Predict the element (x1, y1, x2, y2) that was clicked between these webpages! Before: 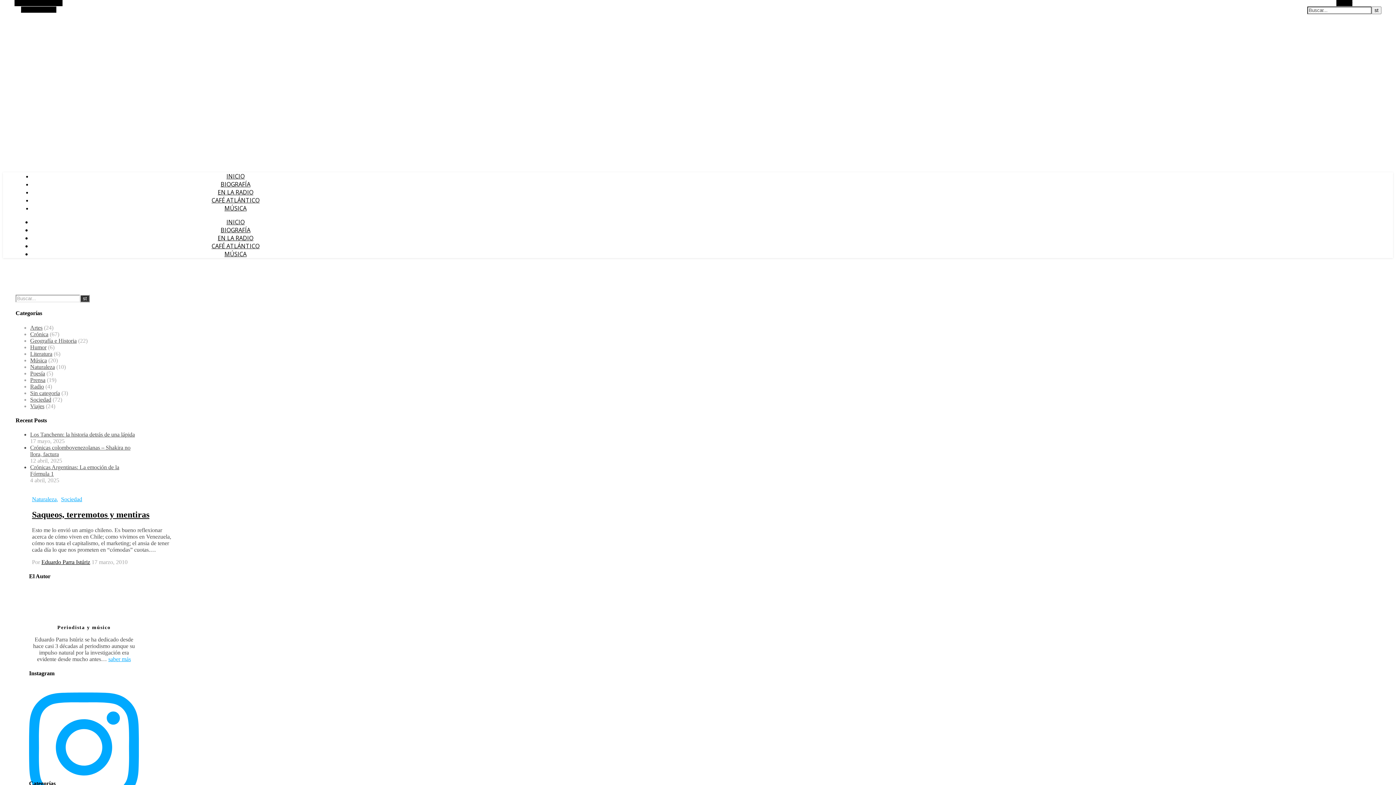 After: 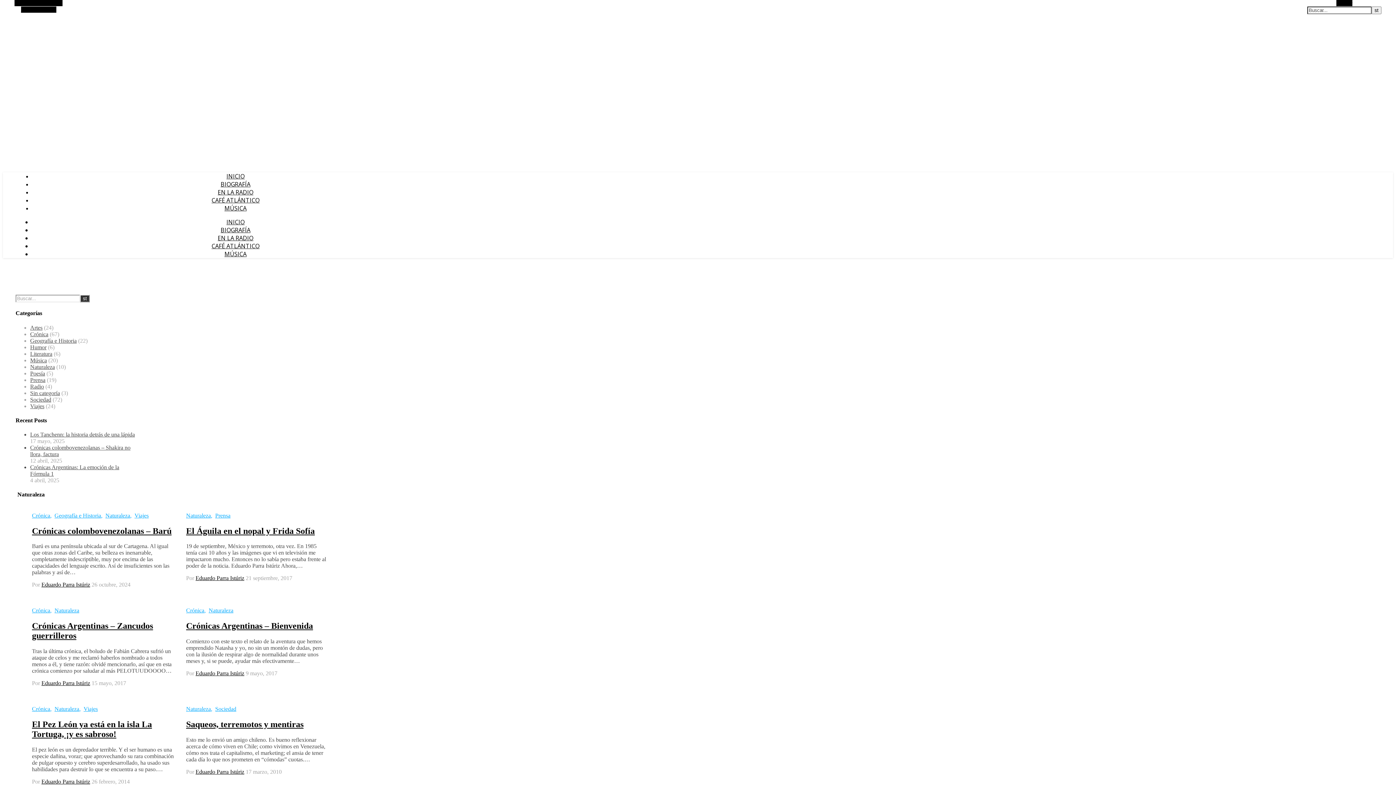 Action: bbox: (32, 496, 56, 502) label: Naturaleza